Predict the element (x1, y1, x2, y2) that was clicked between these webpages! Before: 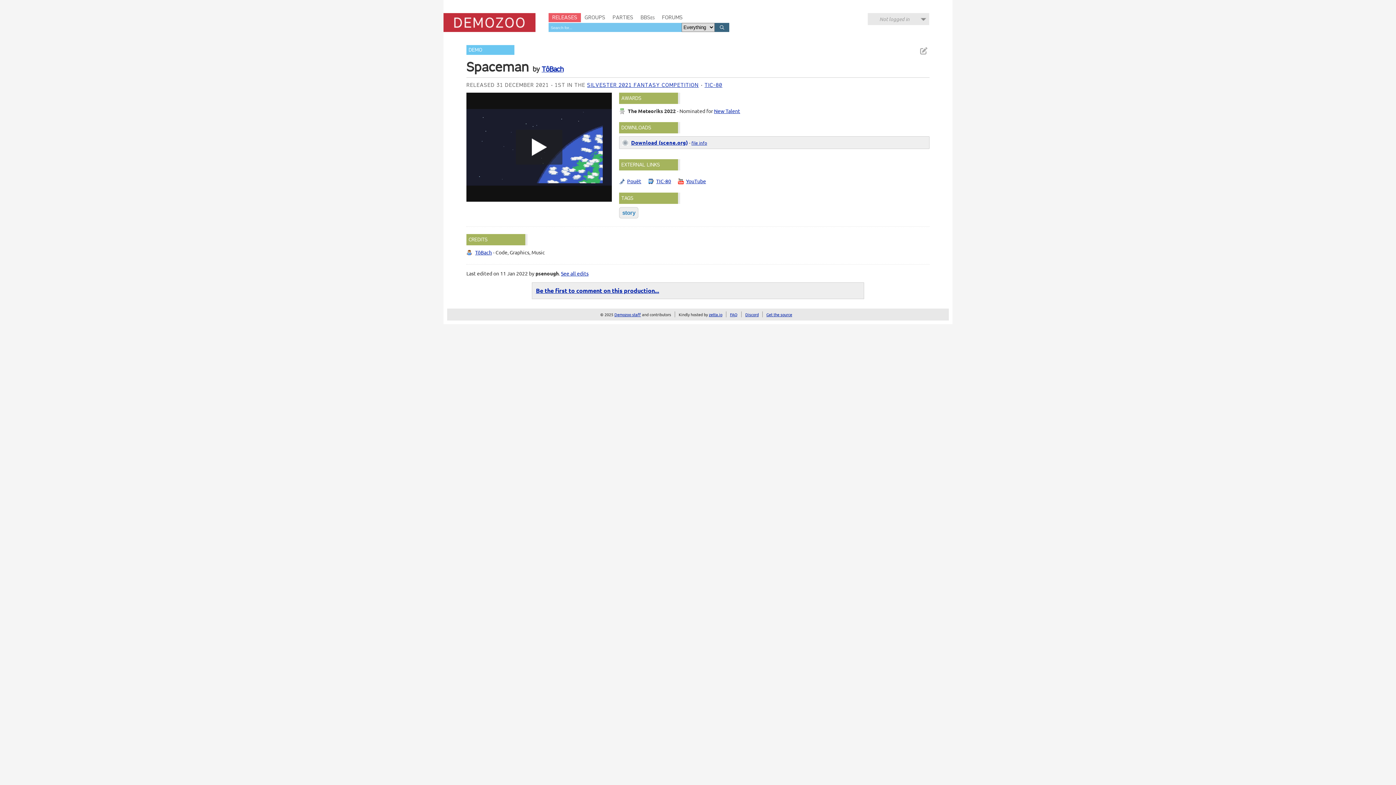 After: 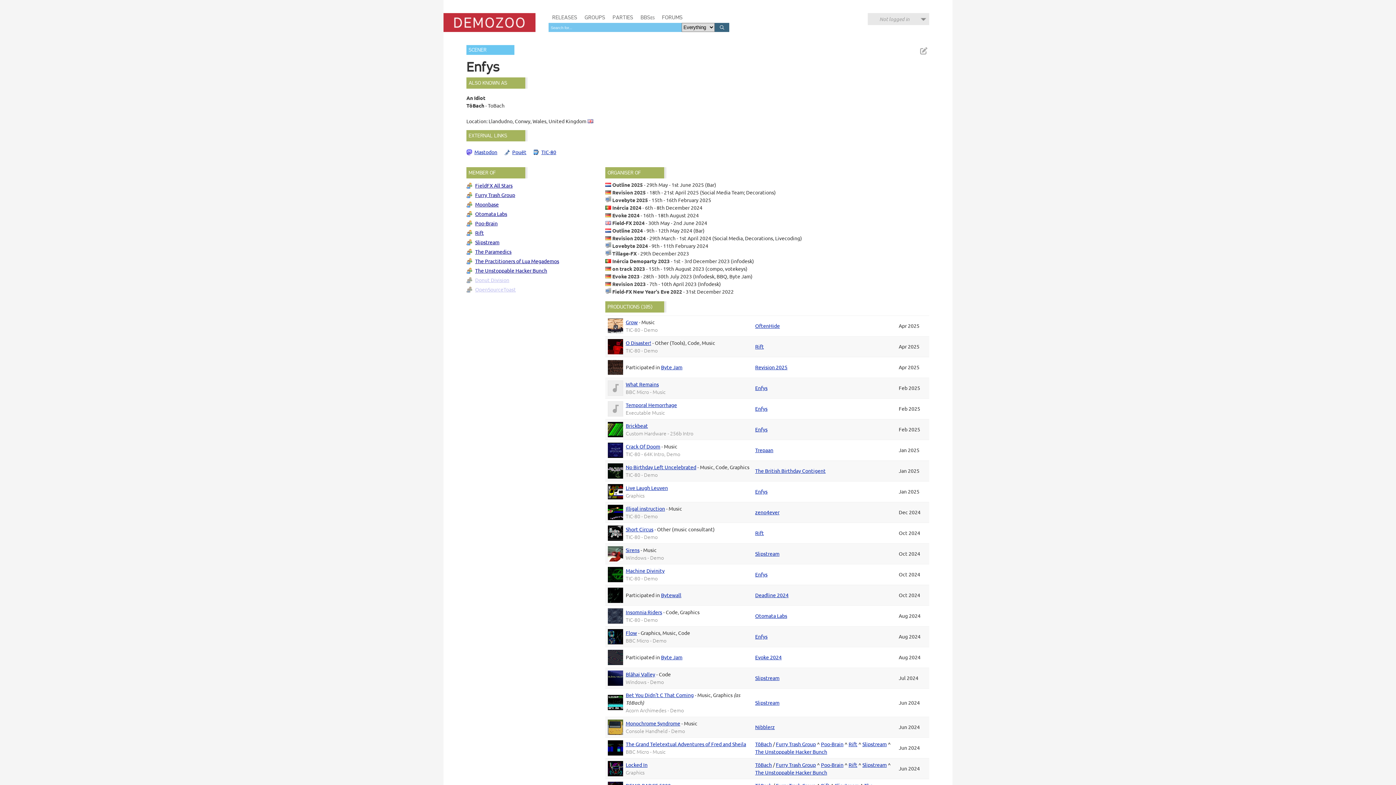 Action: label: TôBach bbox: (541, 64, 563, 73)